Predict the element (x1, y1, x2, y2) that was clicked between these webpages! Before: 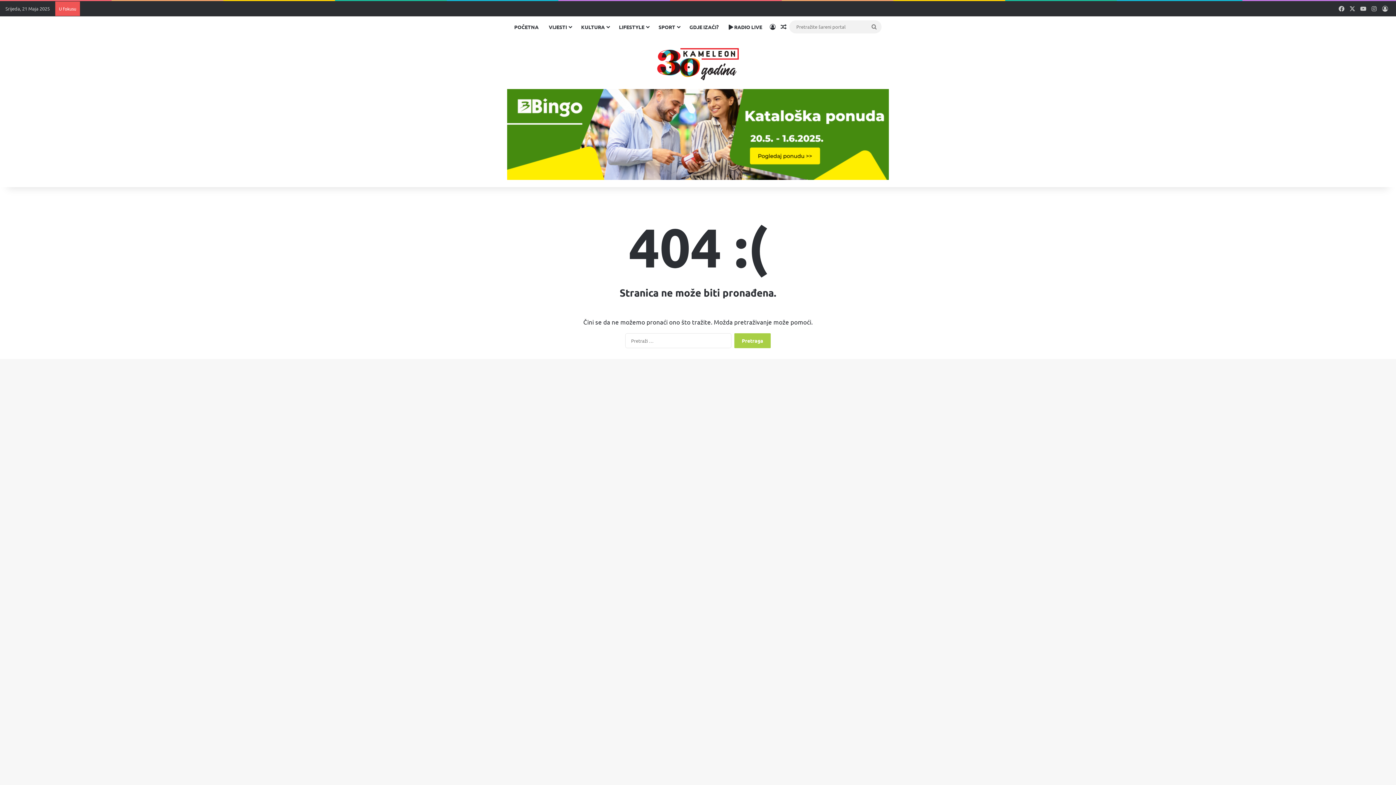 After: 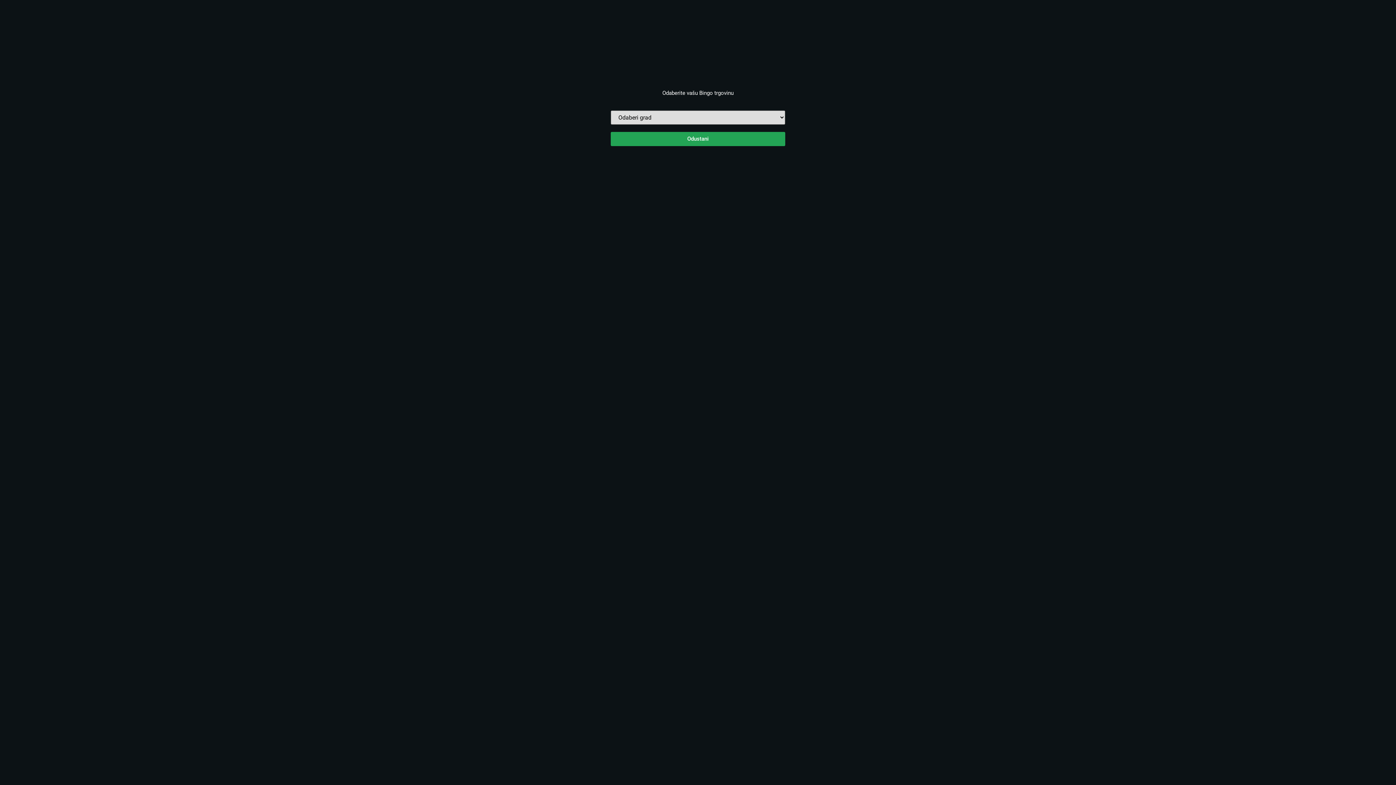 Action: bbox: (507, 130, 889, 136)